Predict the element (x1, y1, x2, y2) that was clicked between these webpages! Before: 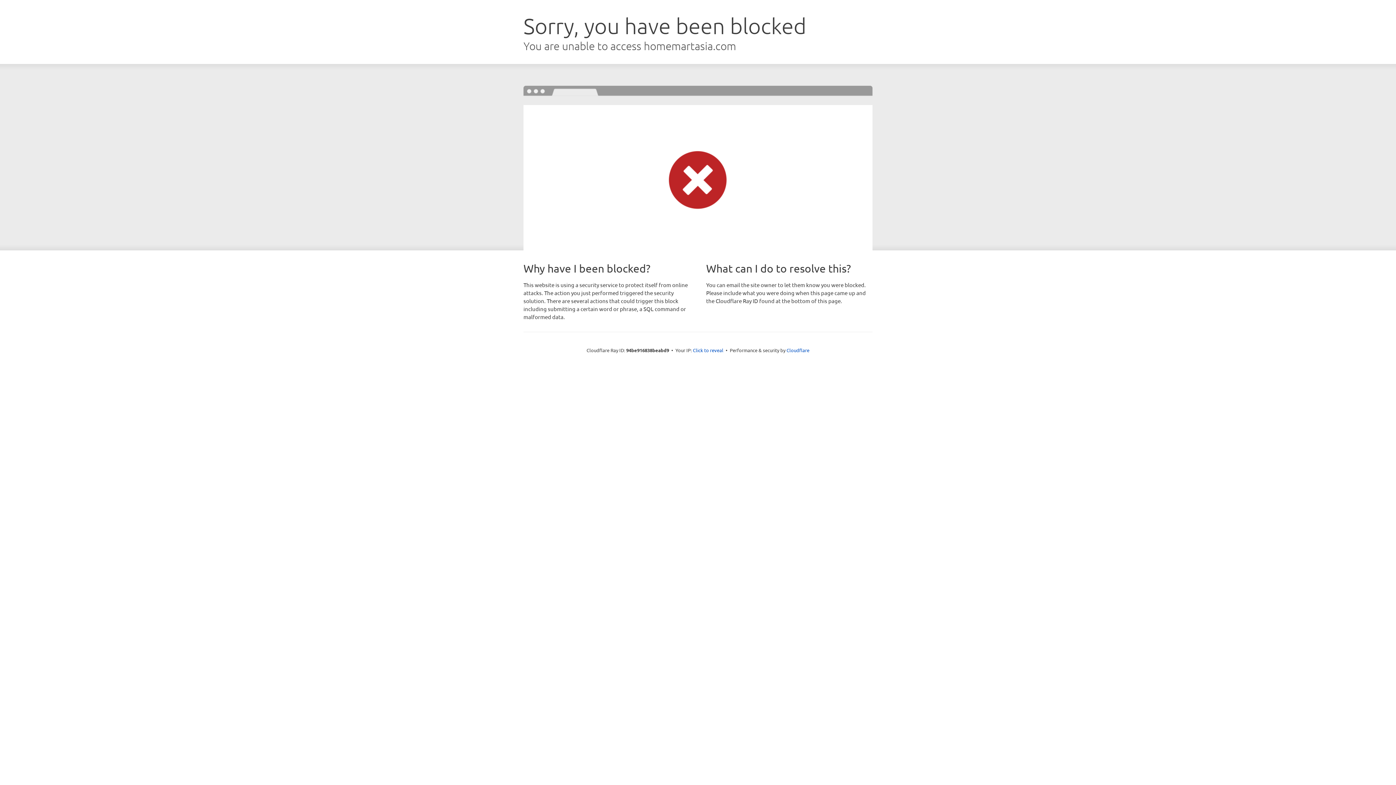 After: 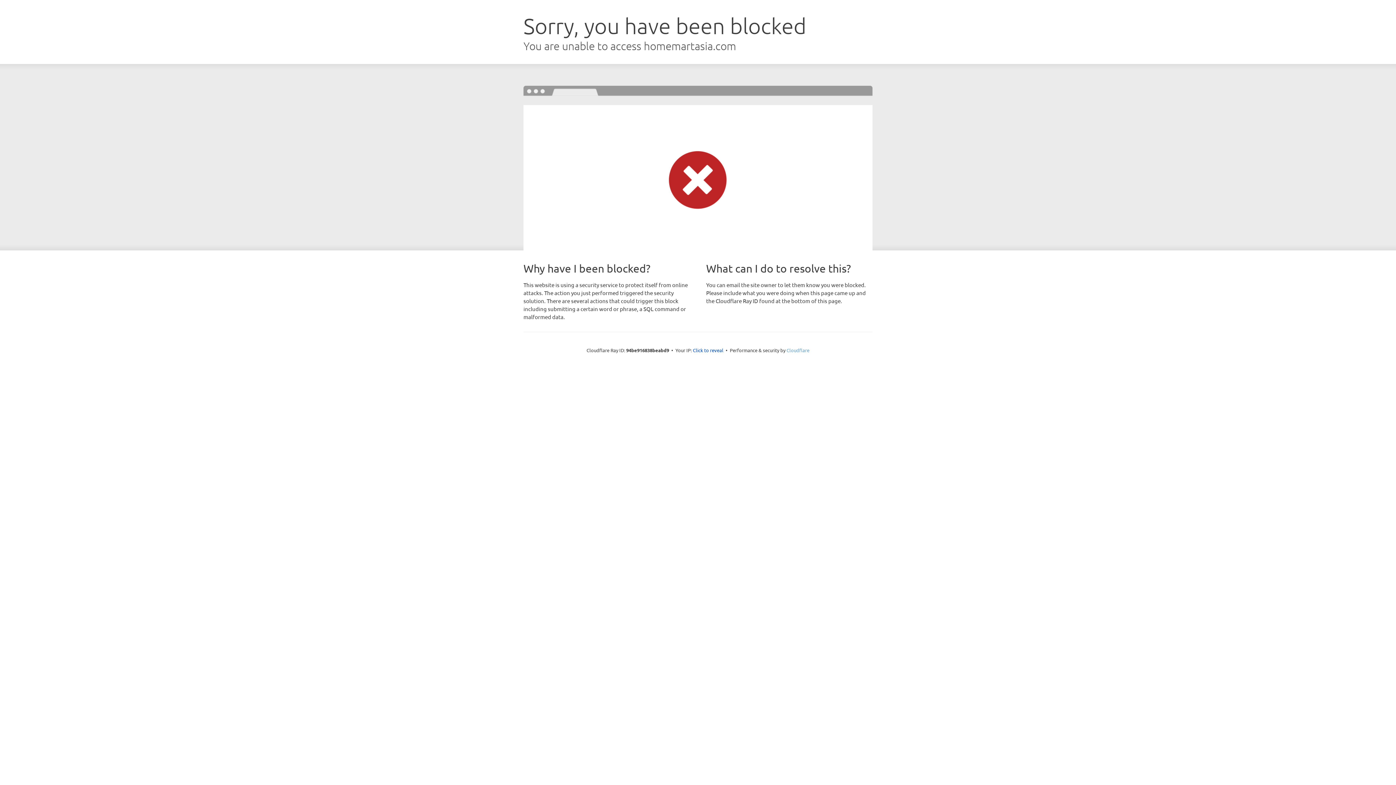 Action: label: Cloudflare bbox: (786, 347, 809, 353)